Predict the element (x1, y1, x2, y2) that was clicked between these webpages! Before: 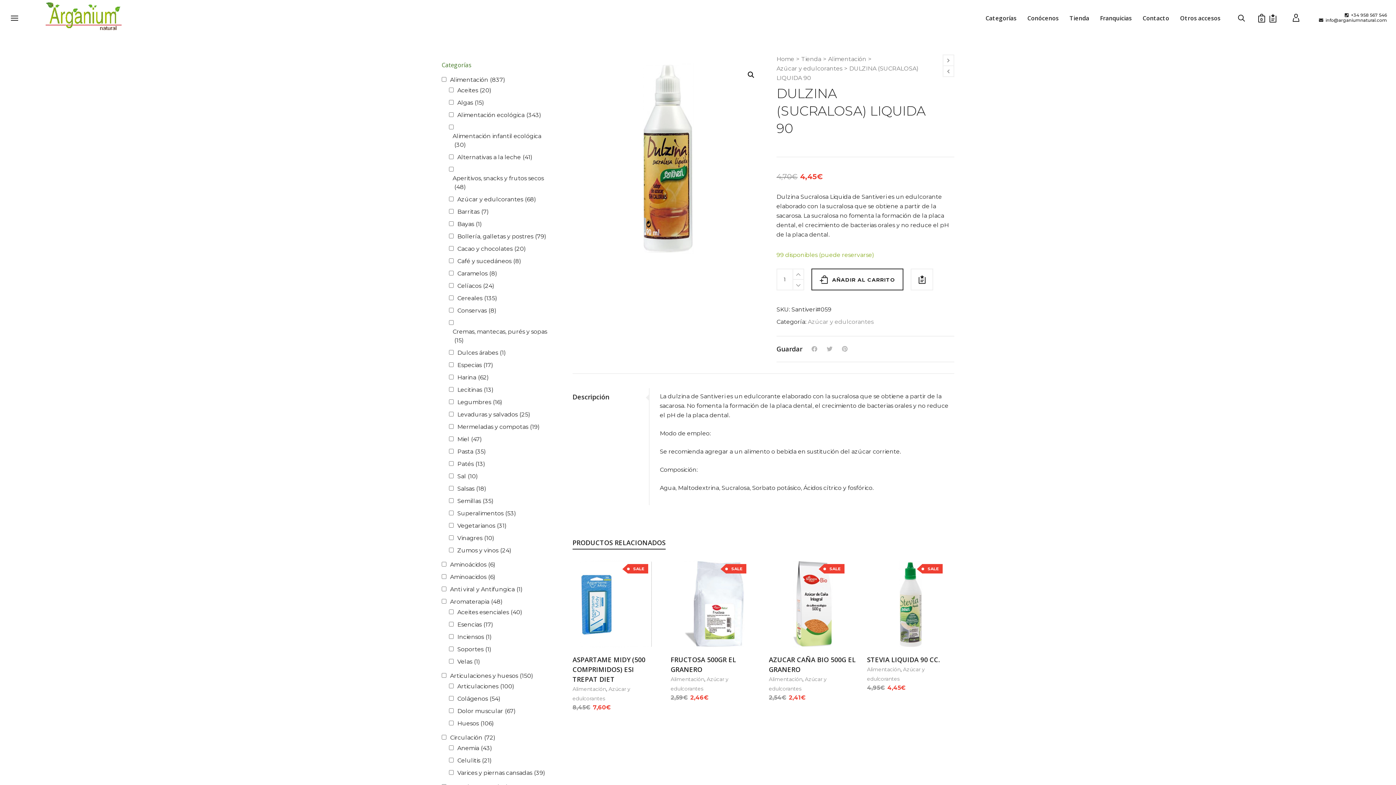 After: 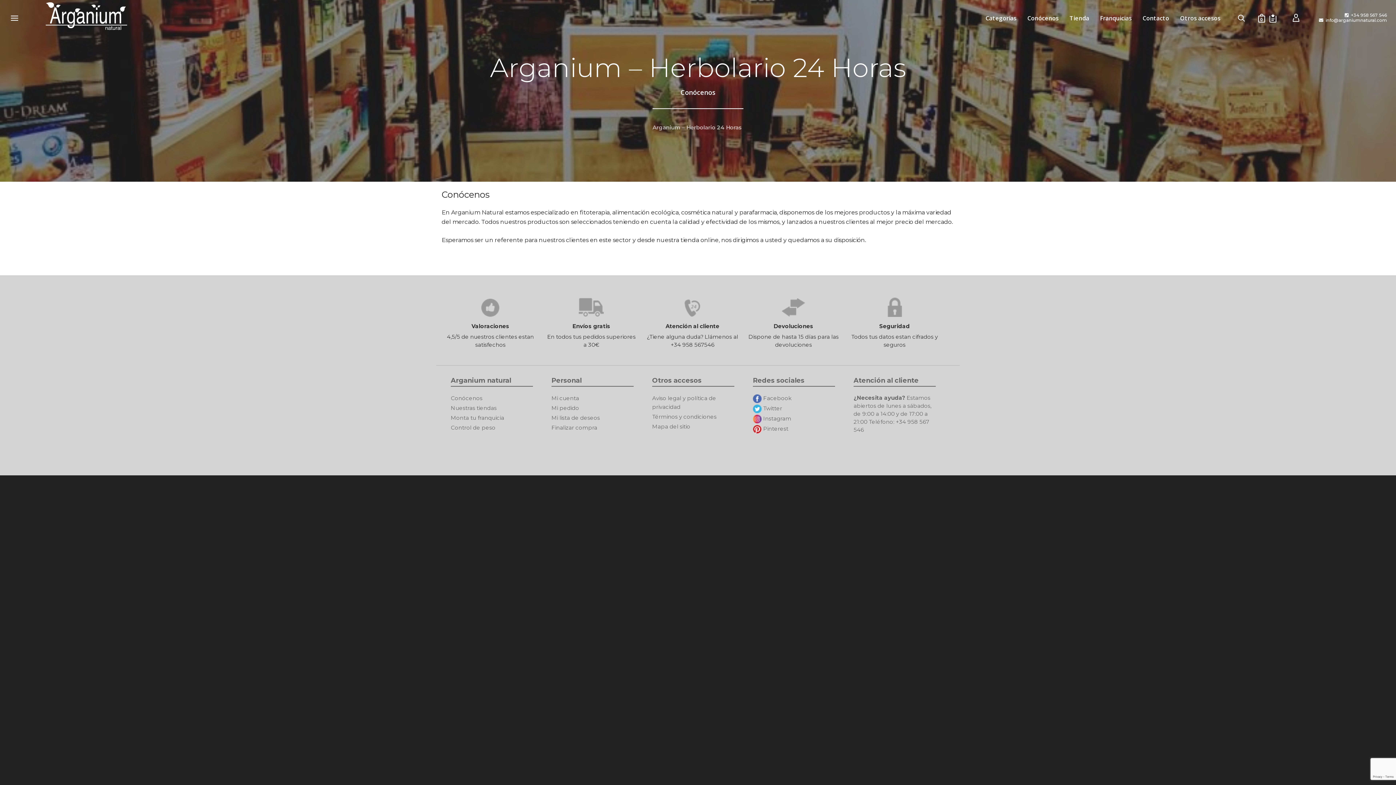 Action: bbox: (1022, 0, 1064, 36) label: Conócenos